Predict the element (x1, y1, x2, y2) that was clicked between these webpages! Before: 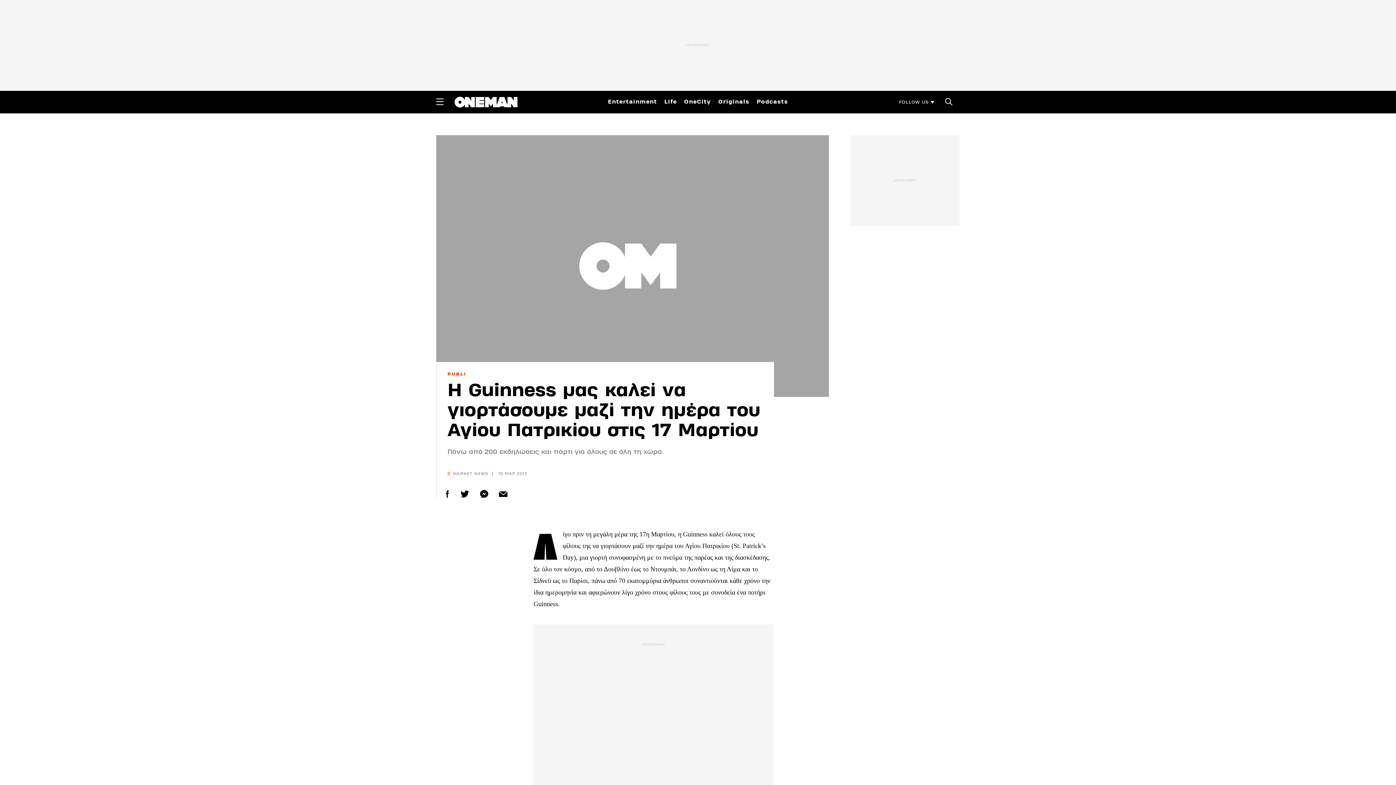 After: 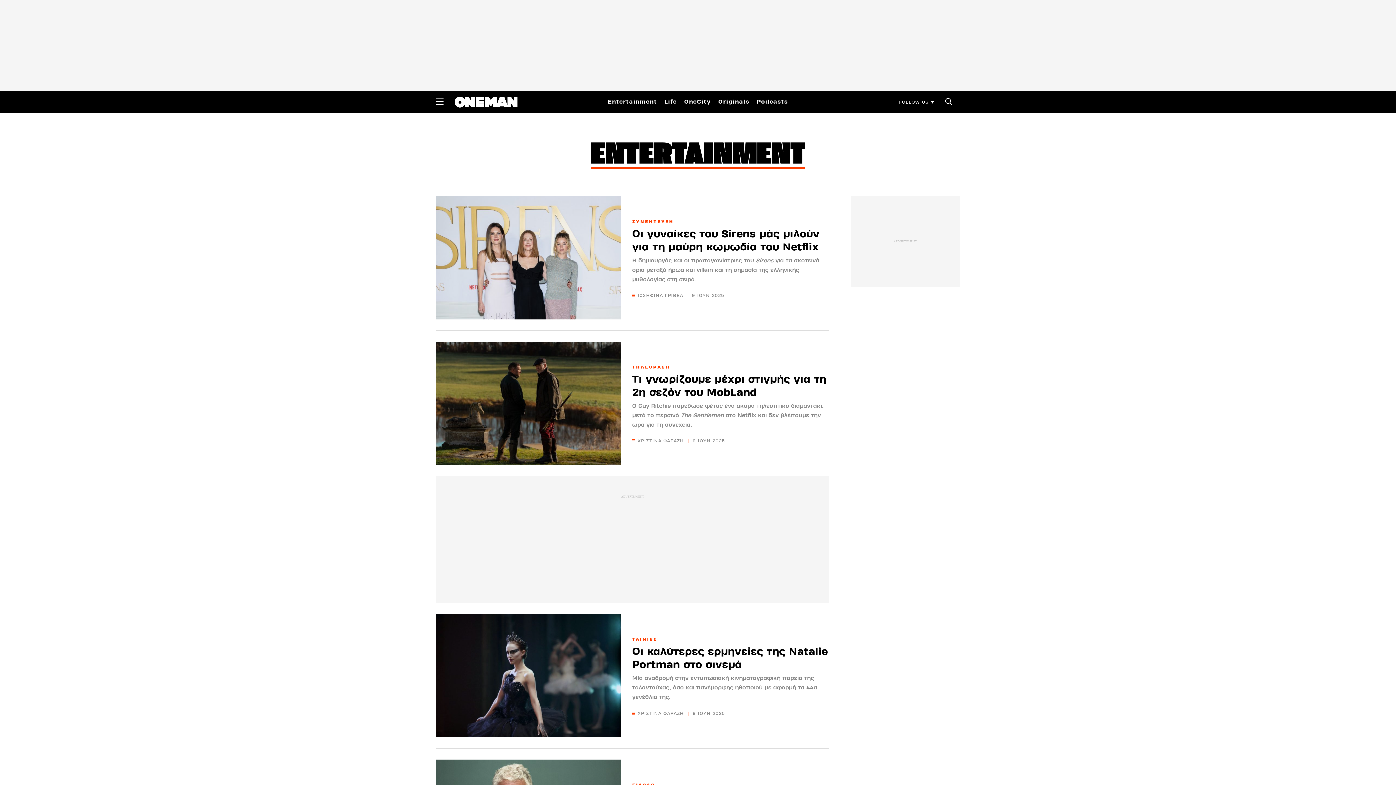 Action: bbox: (608, 96, 657, 106) label: Entertainment